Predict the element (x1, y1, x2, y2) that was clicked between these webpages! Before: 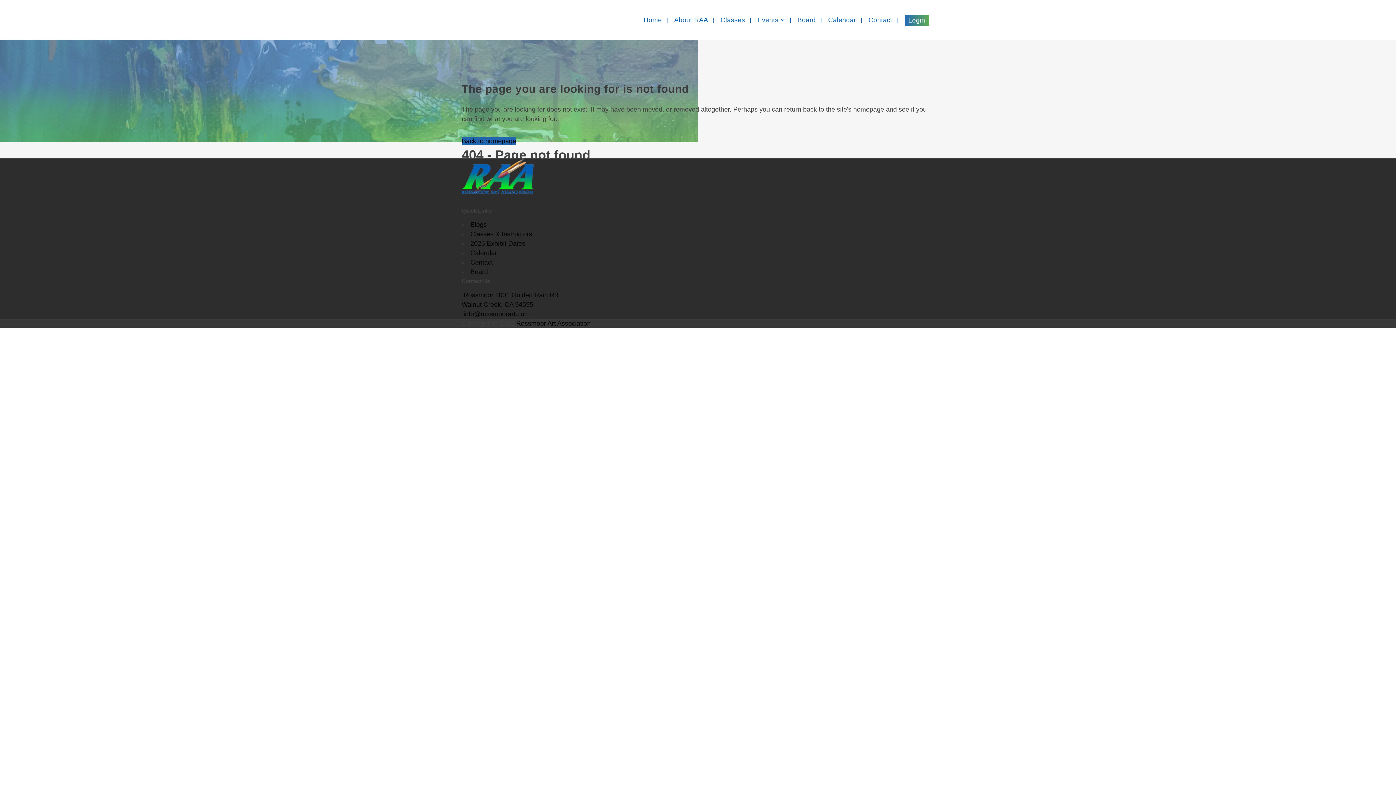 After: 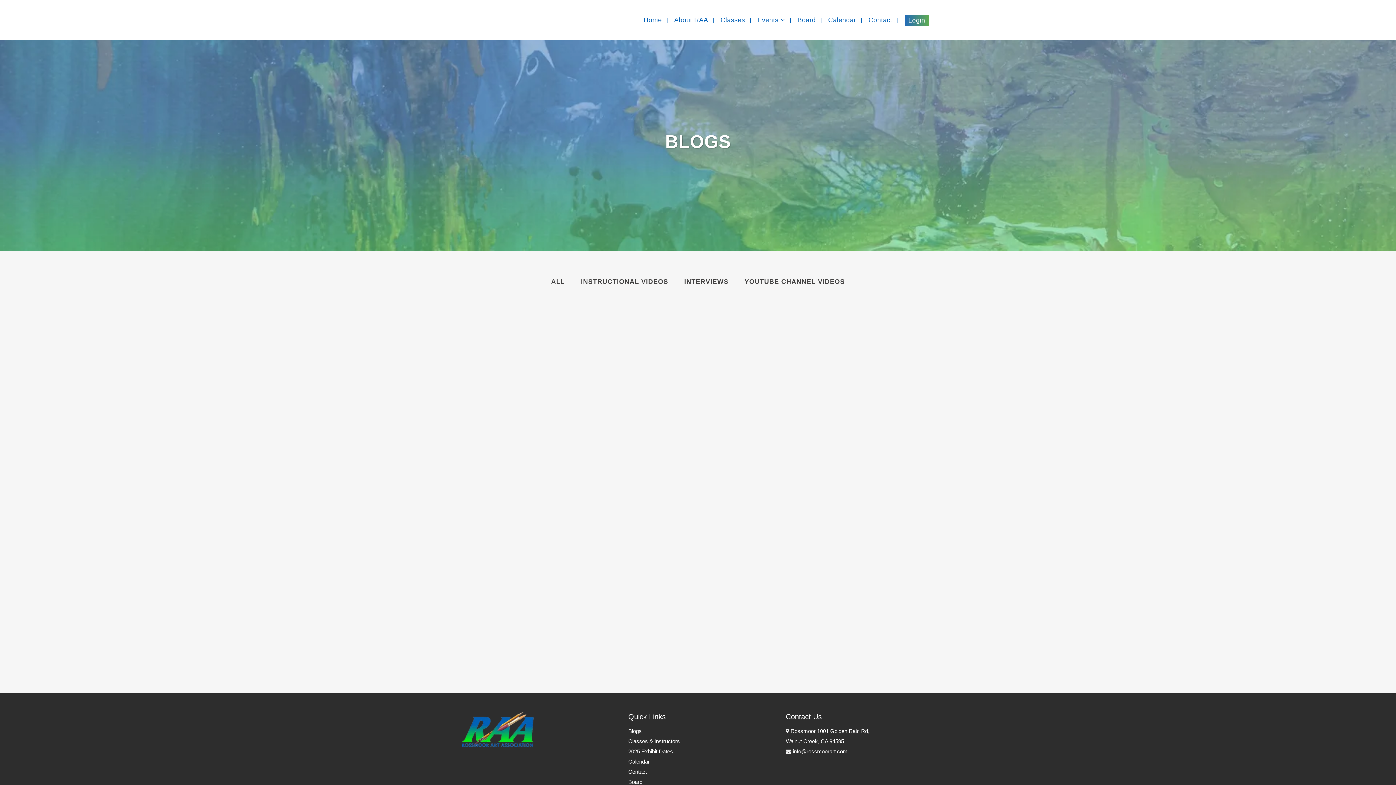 Action: bbox: (470, 221, 486, 228) label: Blogs